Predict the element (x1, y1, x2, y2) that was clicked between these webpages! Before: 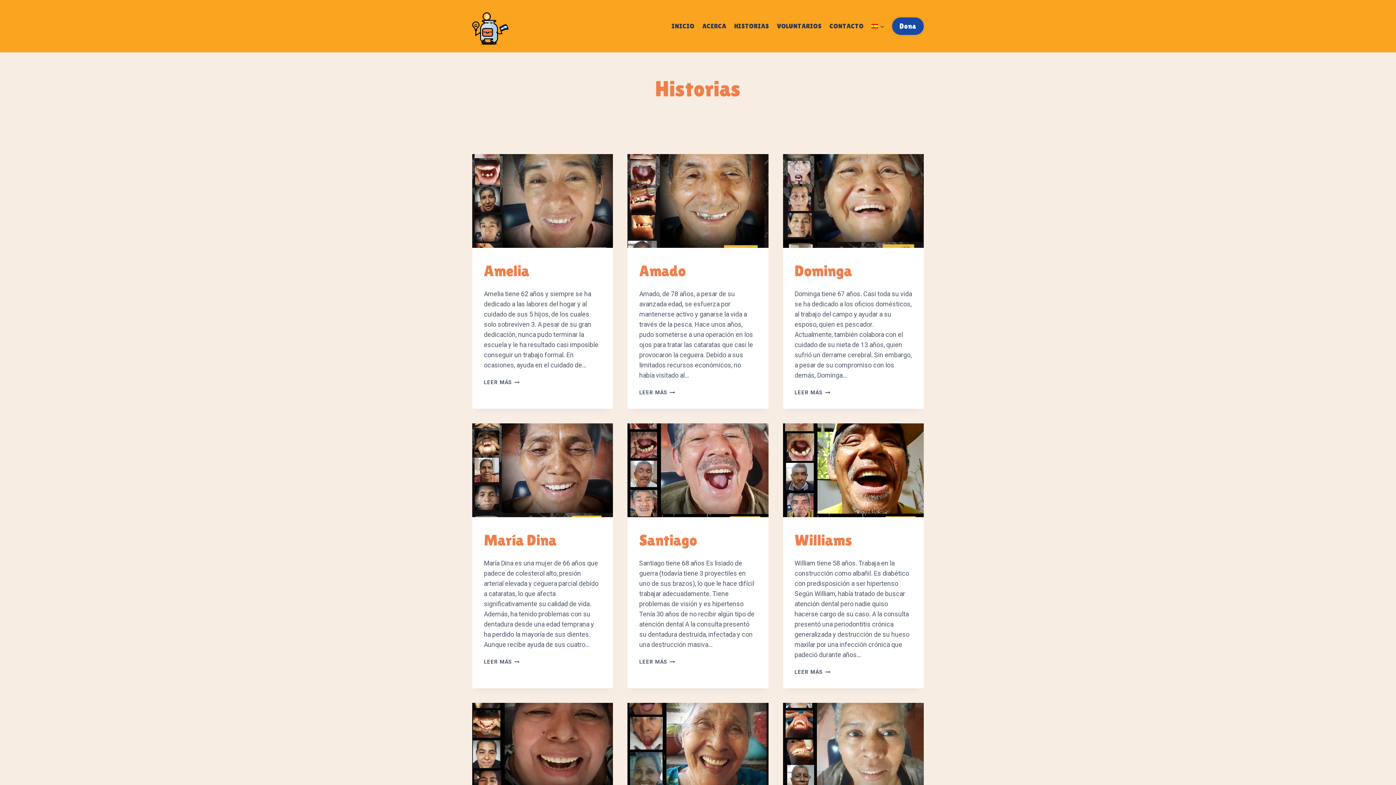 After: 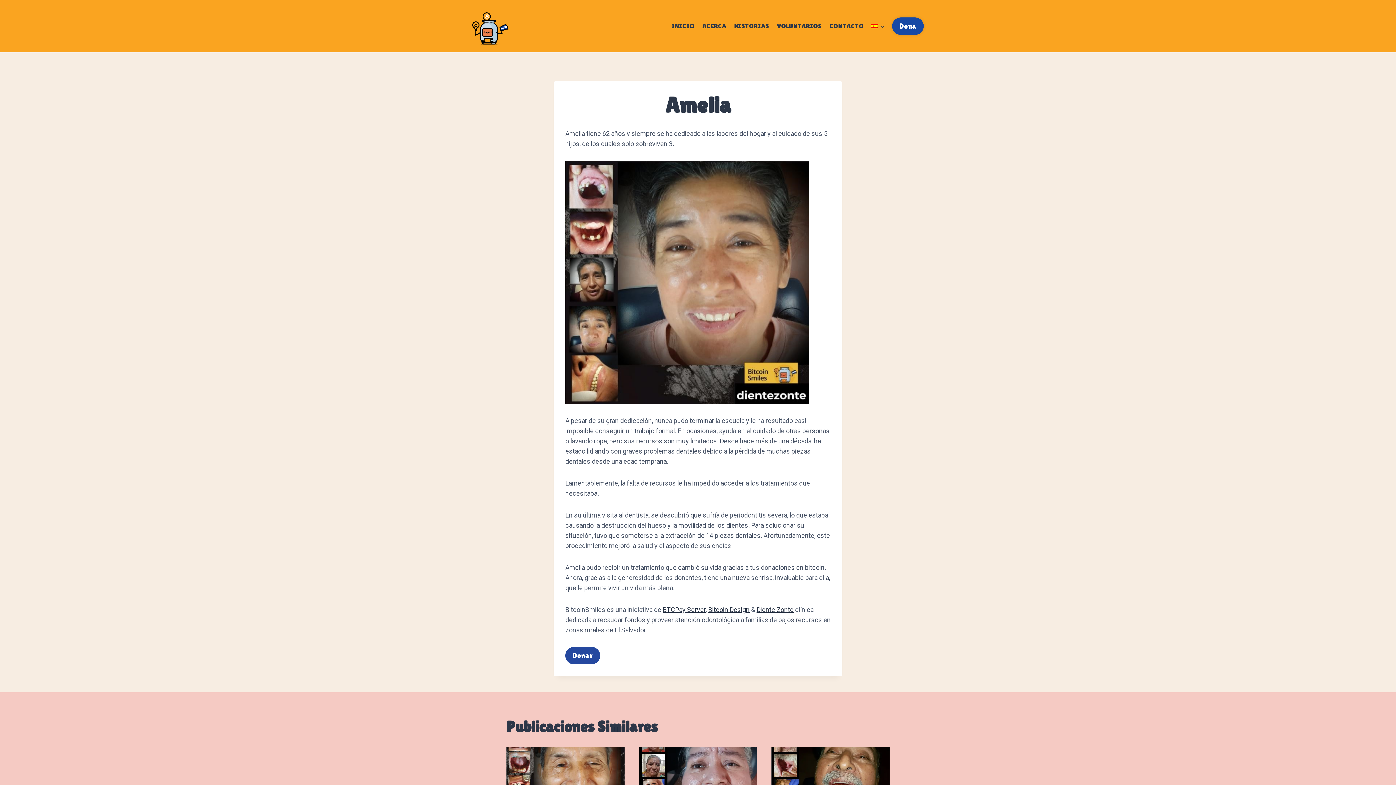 Action: bbox: (472, 154, 613, 248)